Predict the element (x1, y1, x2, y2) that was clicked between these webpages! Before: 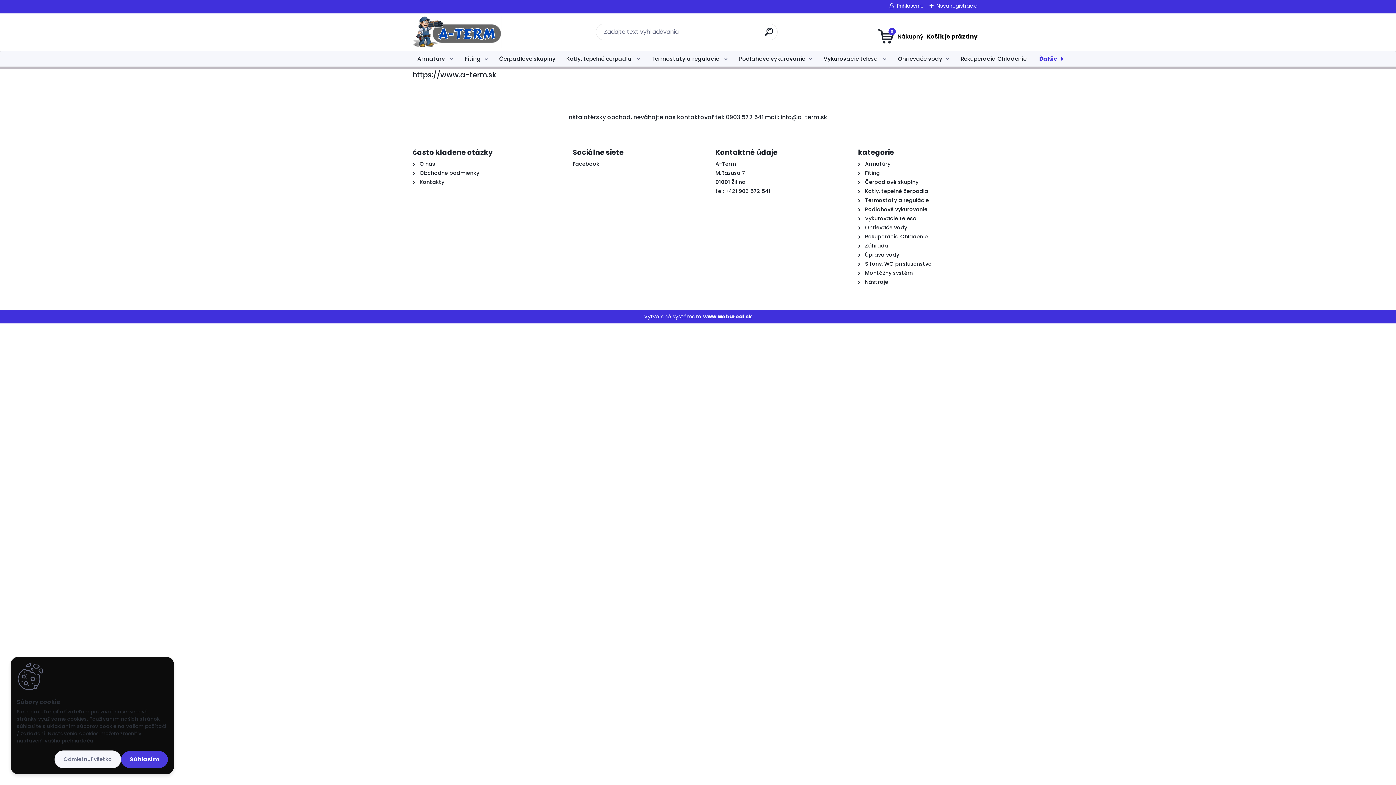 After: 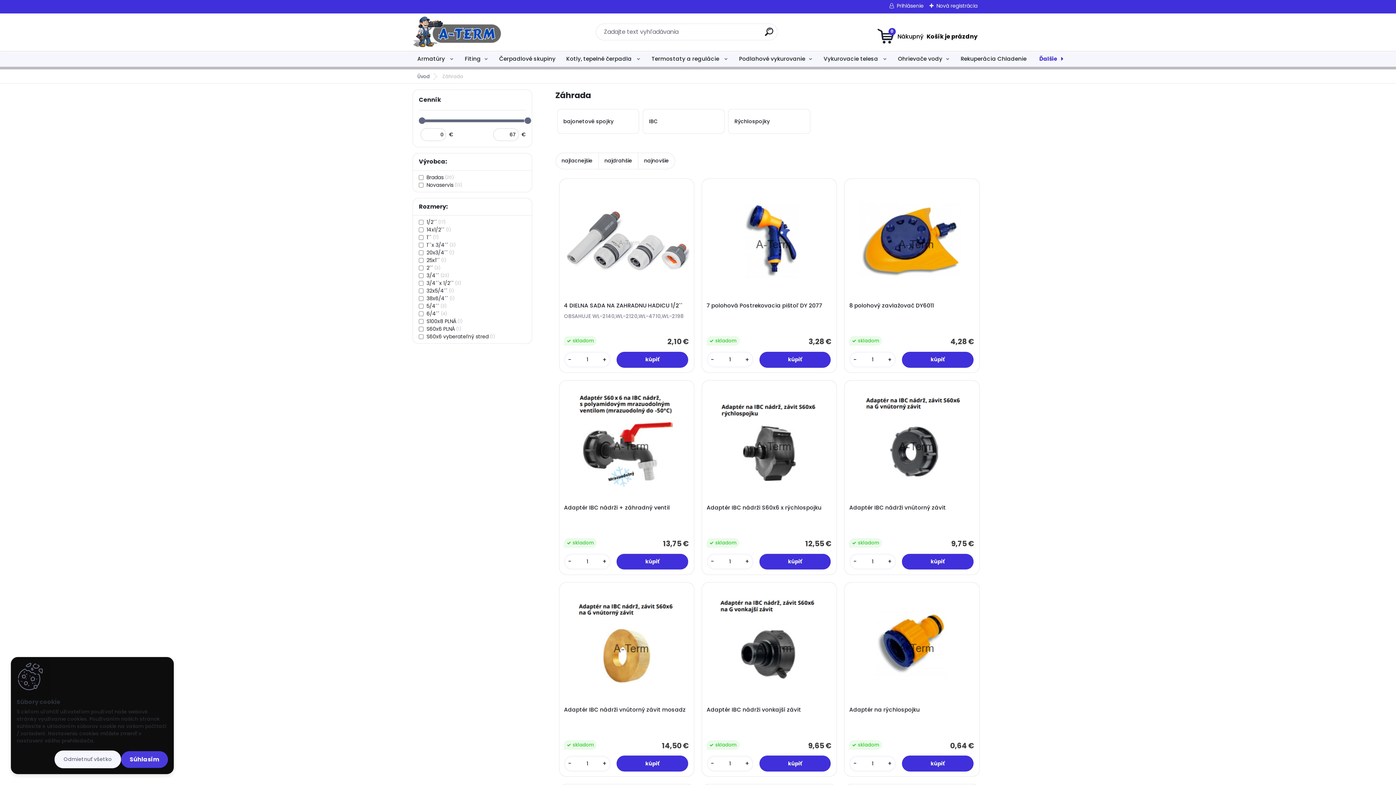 Action: label: Záhrada bbox: (865, 242, 888, 249)